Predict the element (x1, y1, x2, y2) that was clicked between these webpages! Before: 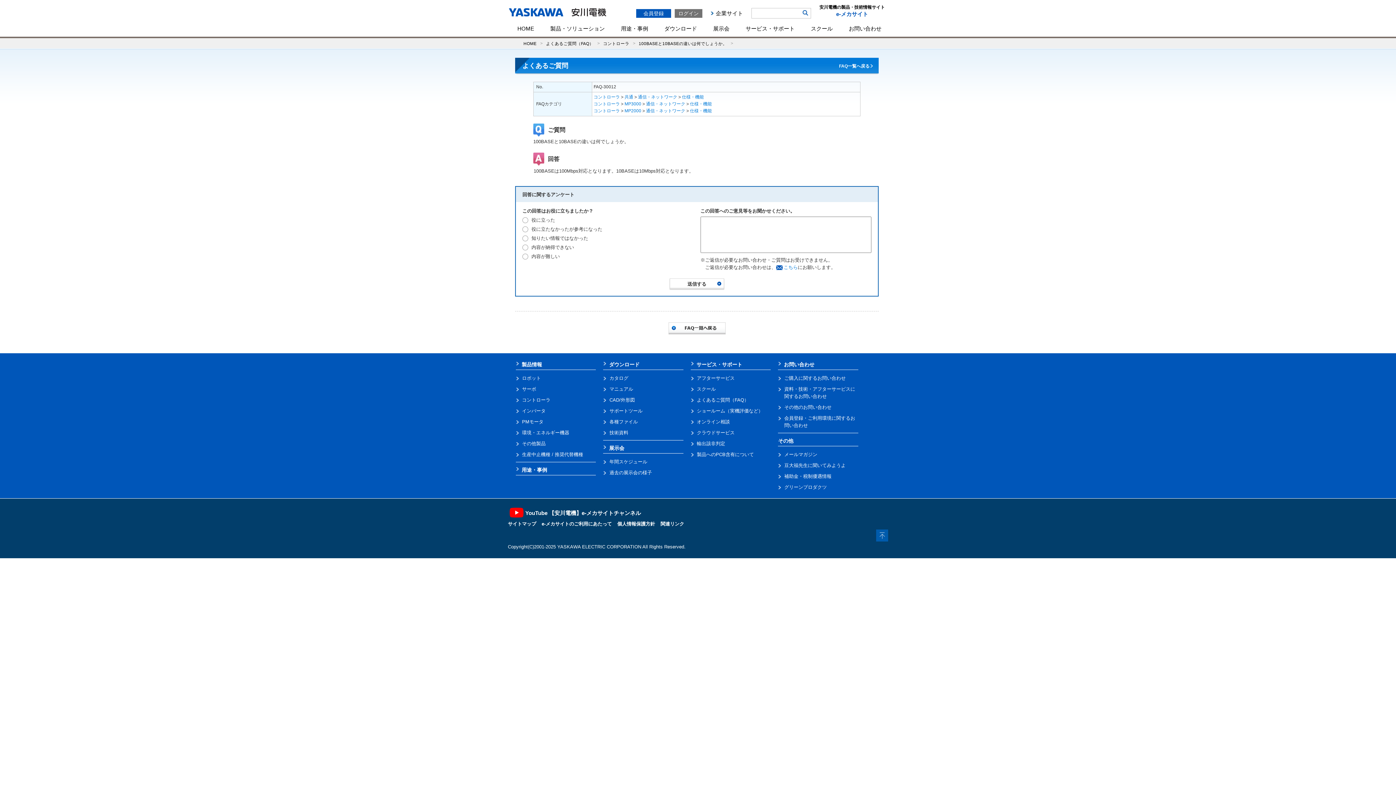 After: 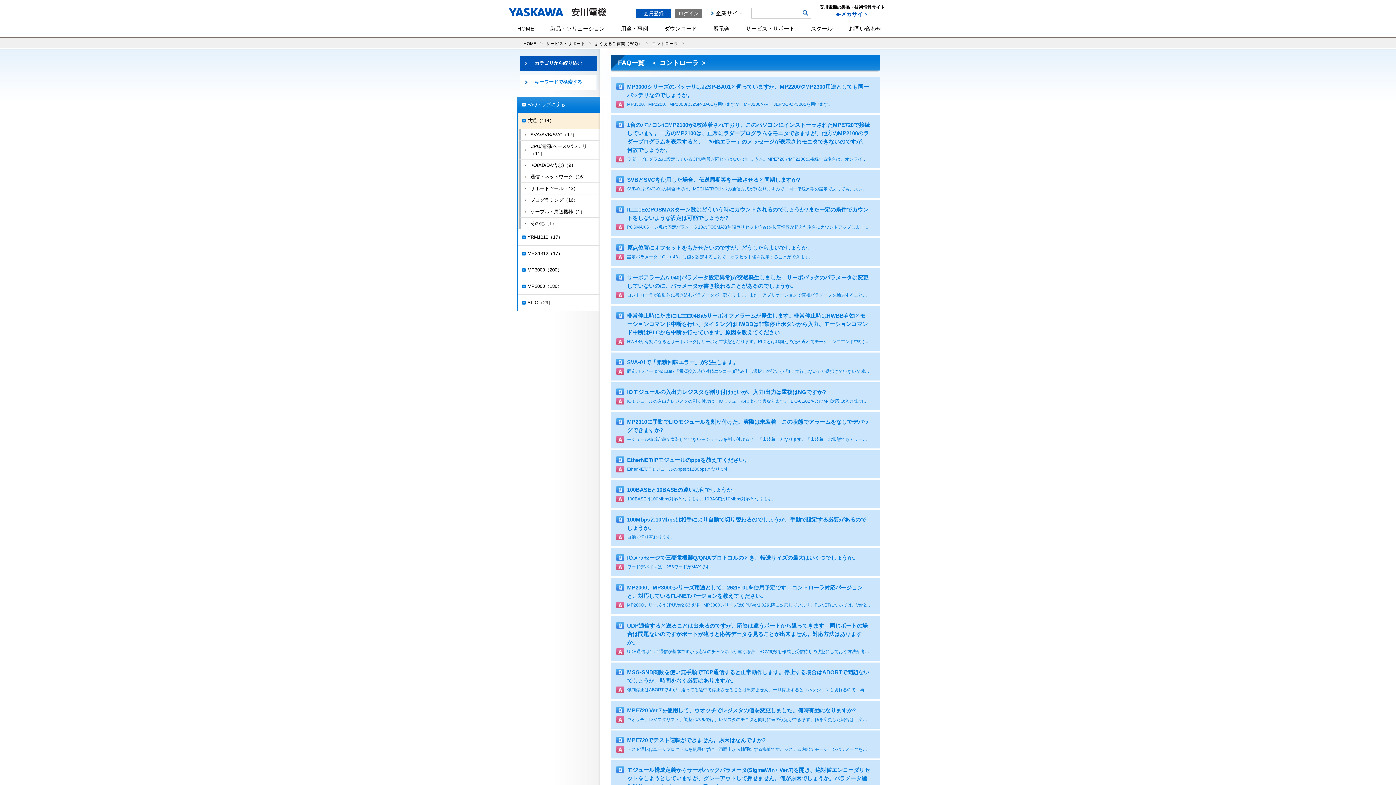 Action: bbox: (668, 323, 725, 328)